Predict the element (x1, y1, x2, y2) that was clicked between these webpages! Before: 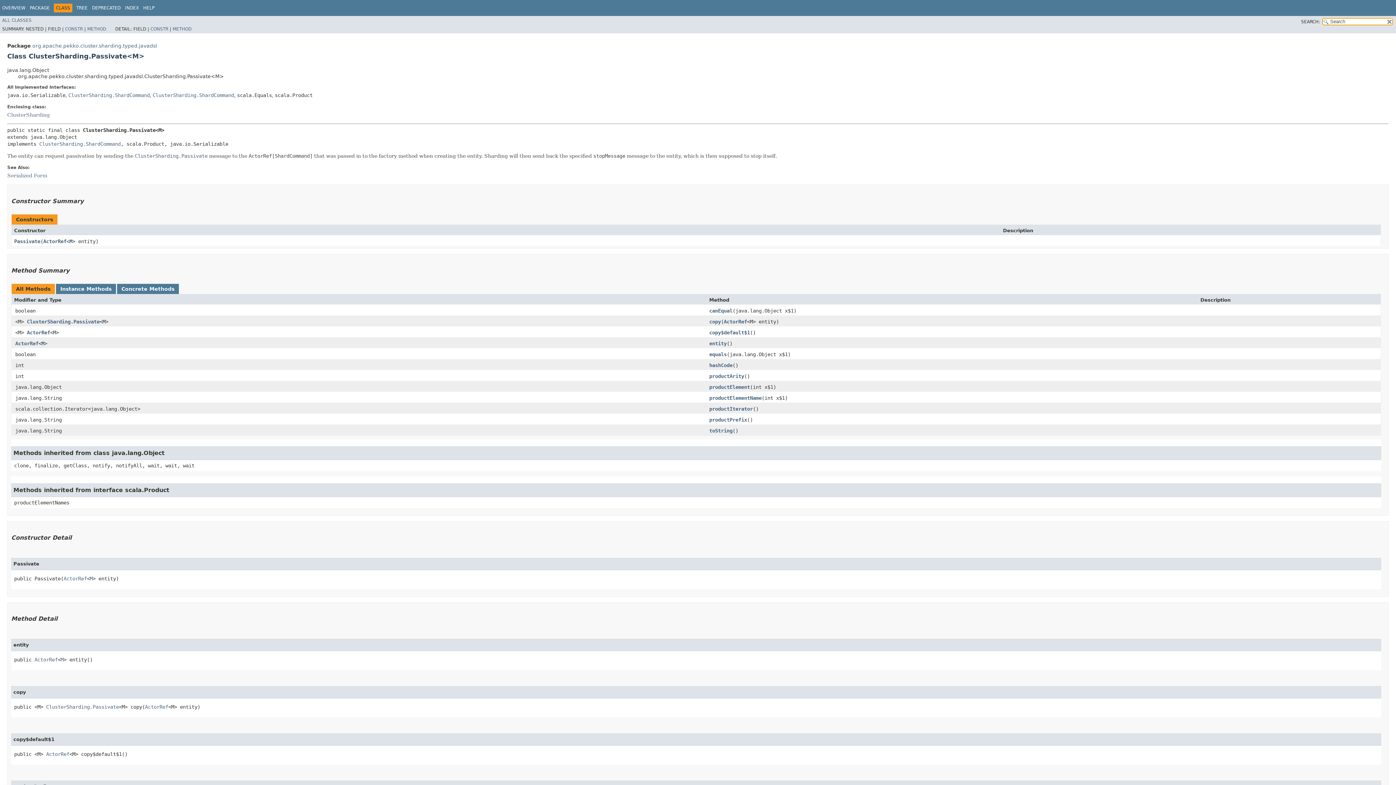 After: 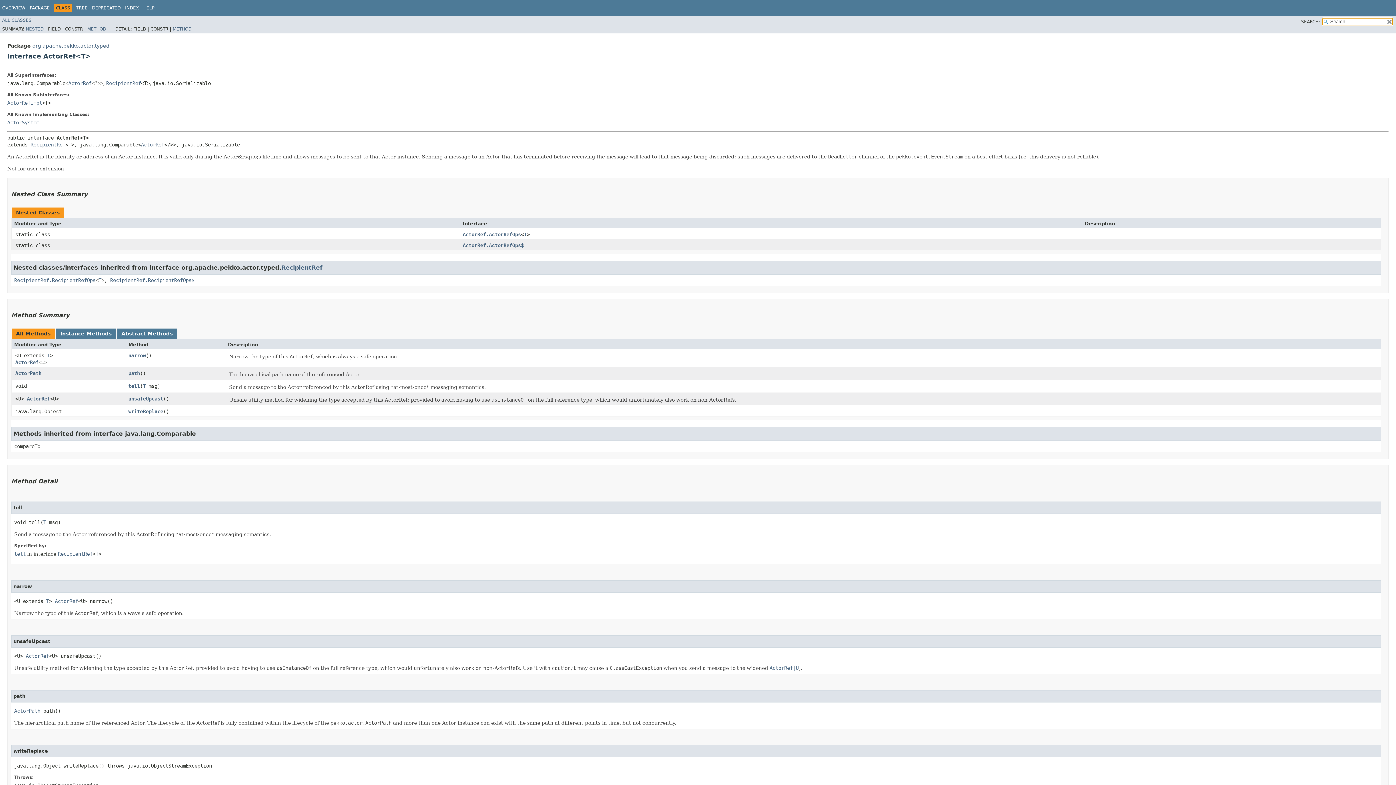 Action: bbox: (63, 575, 86, 581) label: ActorRef